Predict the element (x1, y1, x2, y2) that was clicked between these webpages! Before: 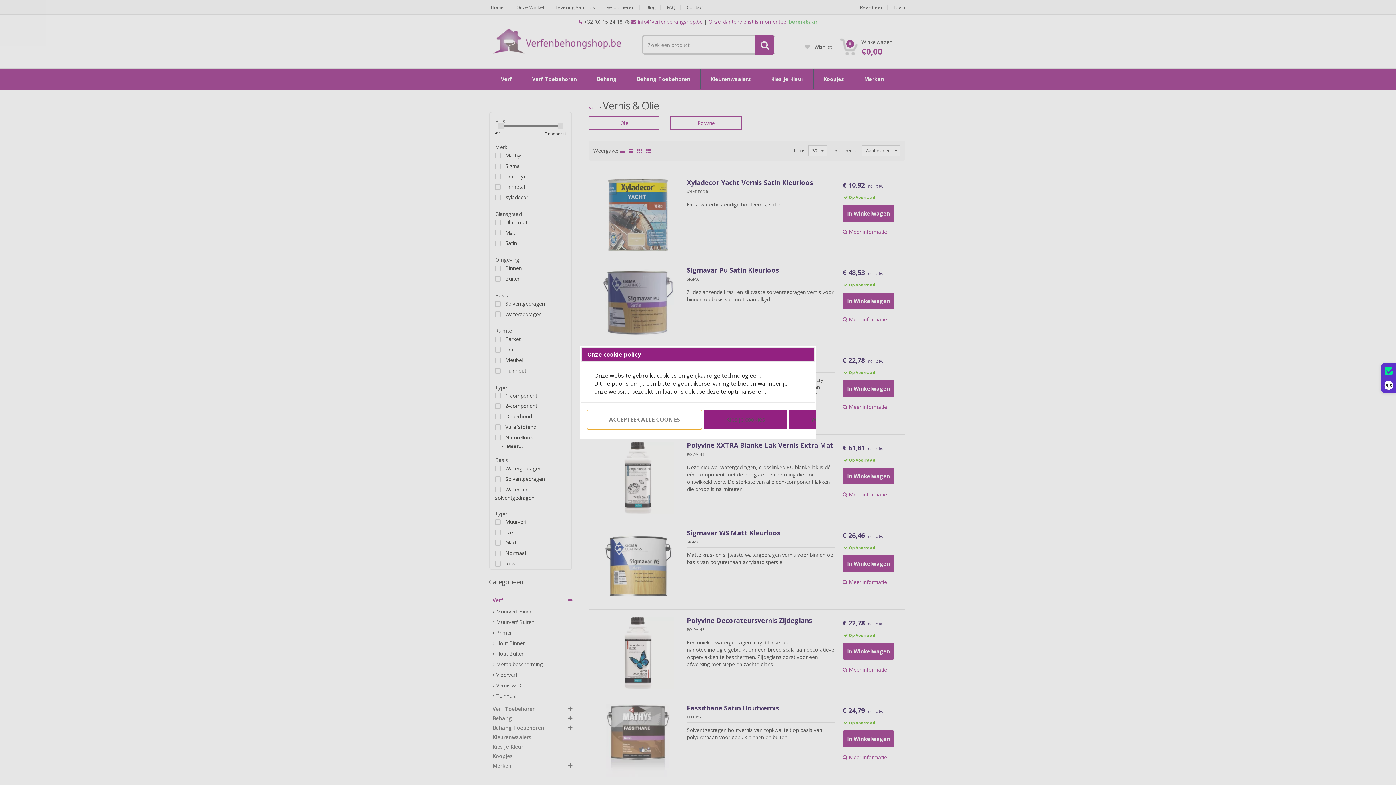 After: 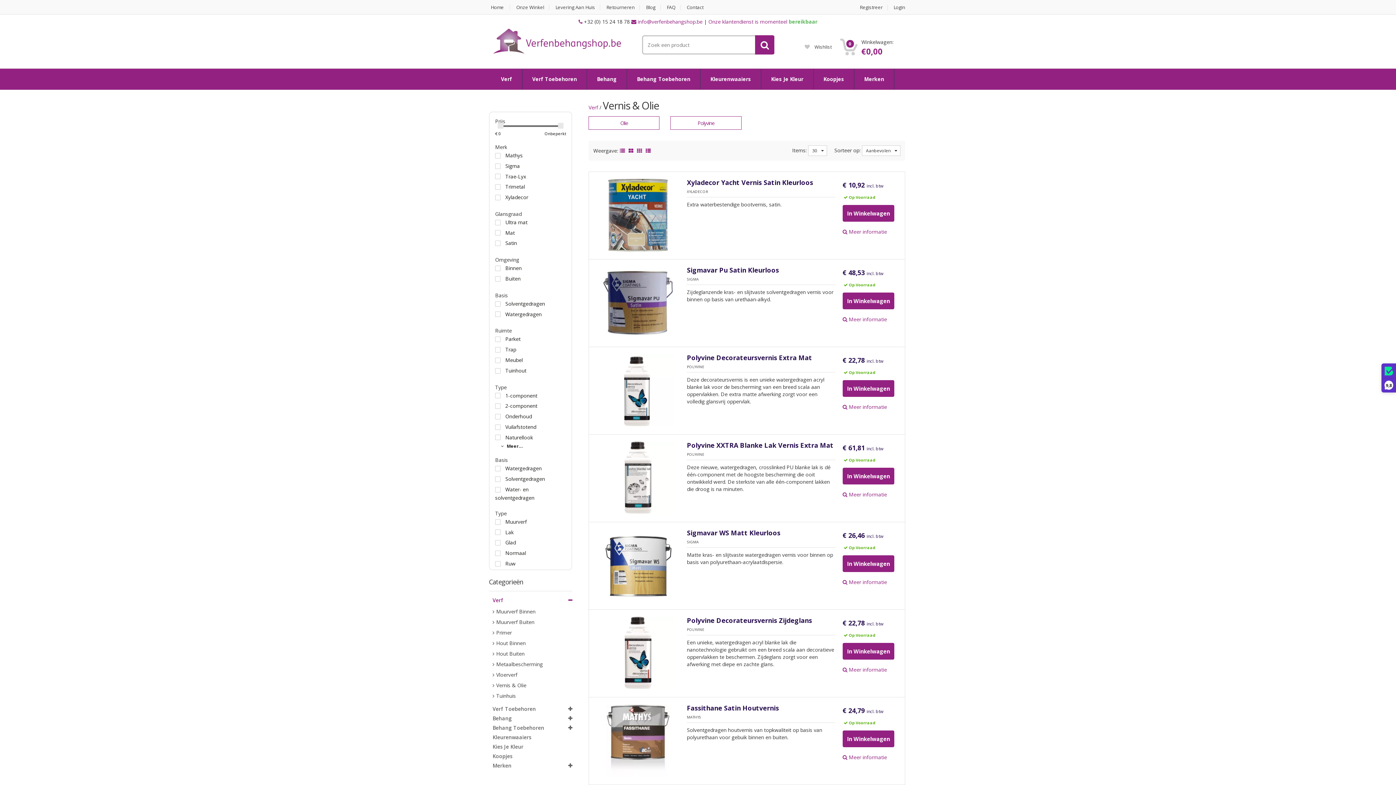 Action: label: ACCEPTEER ALLE COOKIES bbox: (587, 410, 702, 429)